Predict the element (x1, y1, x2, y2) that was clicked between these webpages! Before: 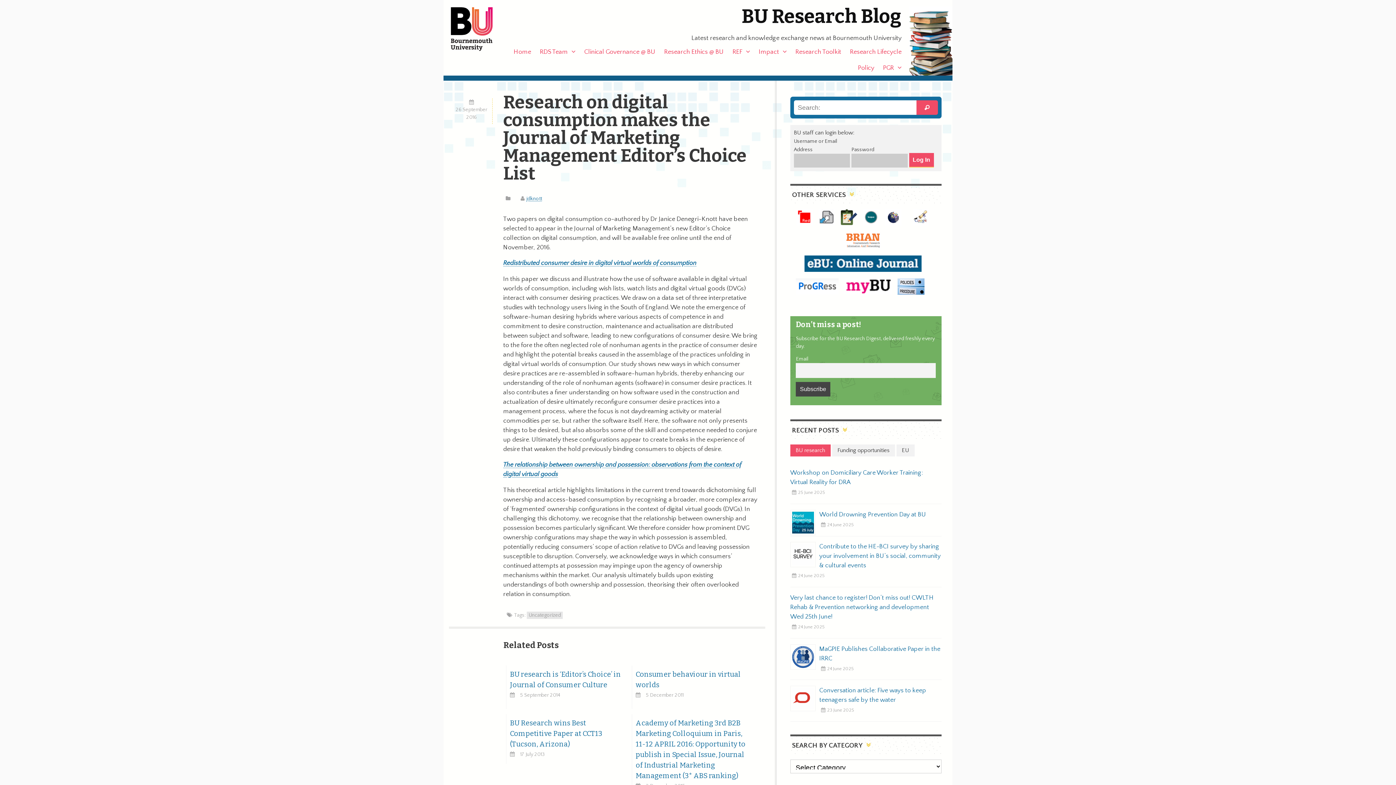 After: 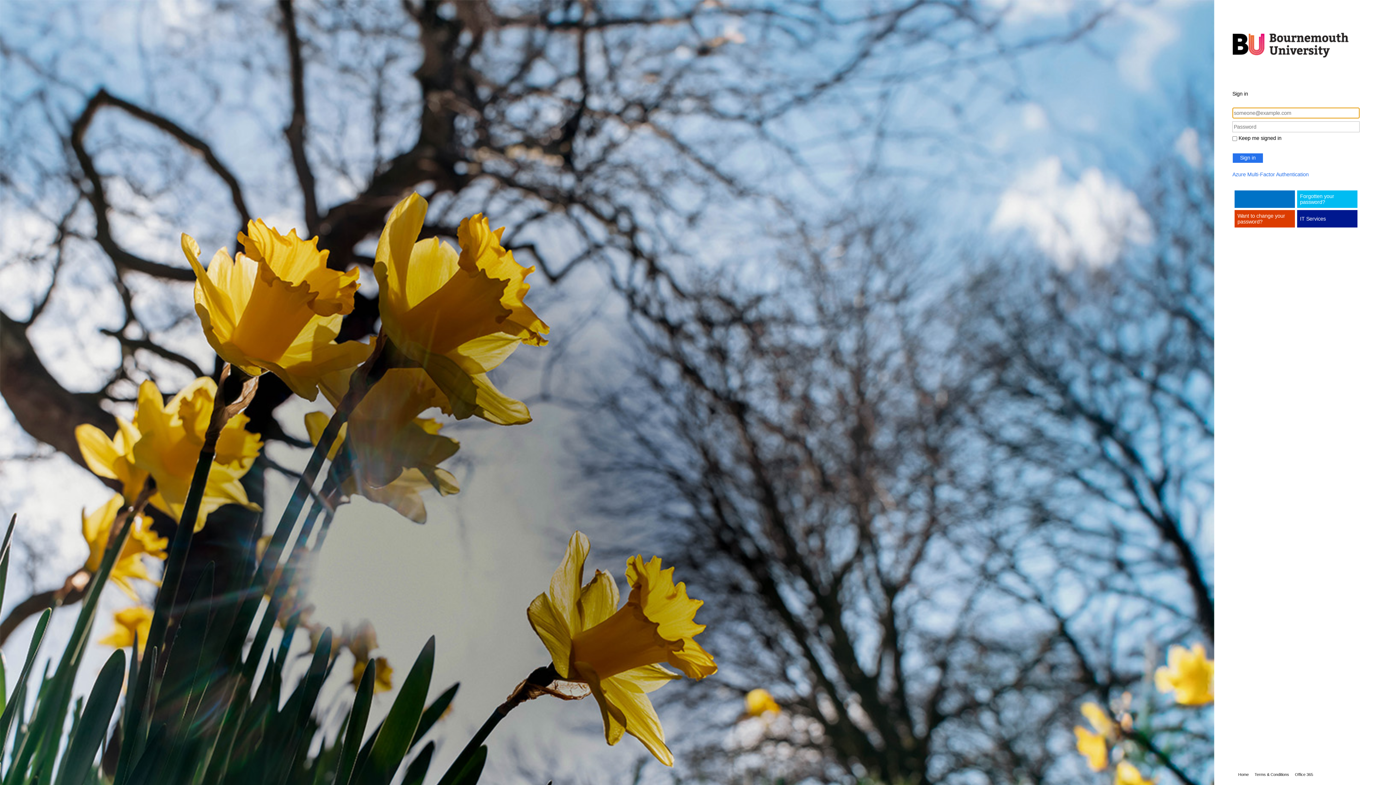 Action: bbox: (841, 220, 857, 226)